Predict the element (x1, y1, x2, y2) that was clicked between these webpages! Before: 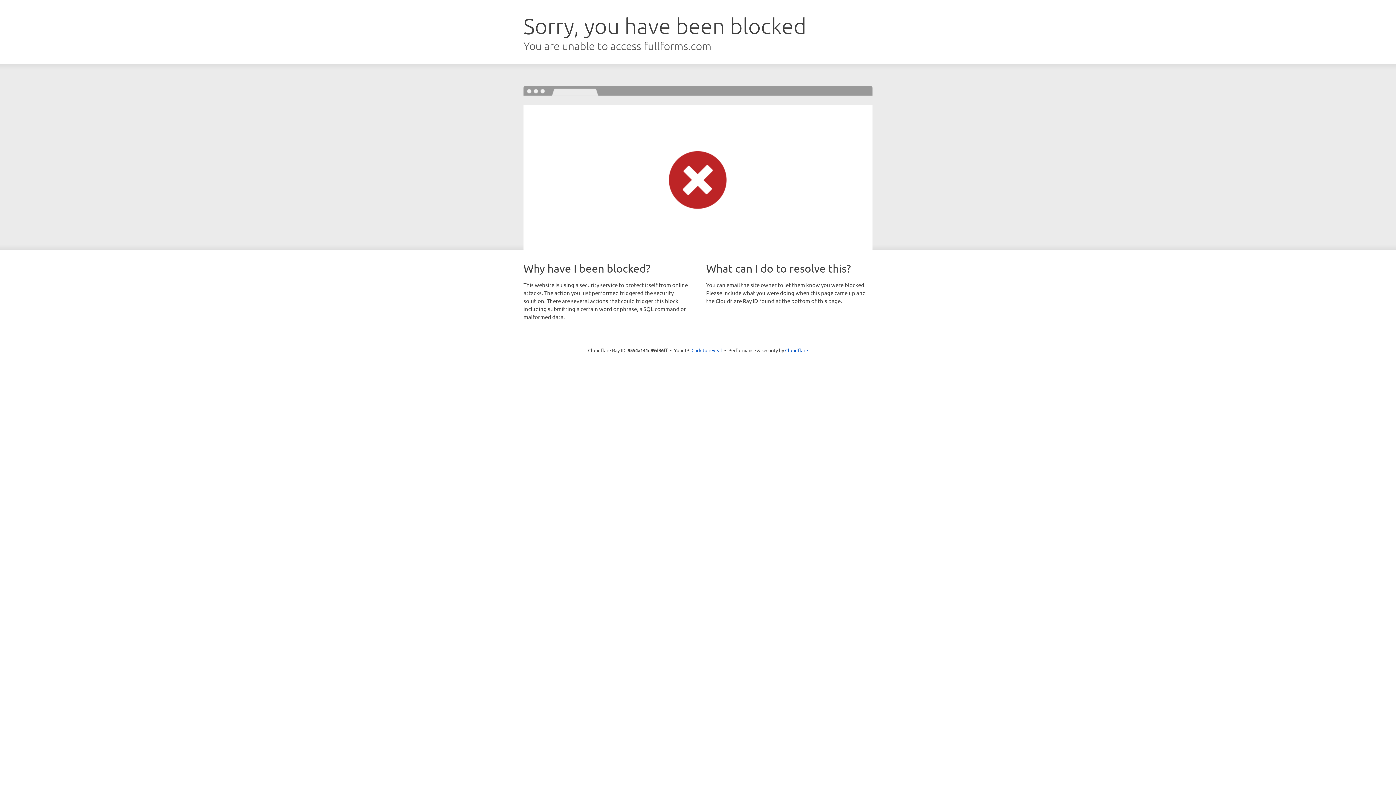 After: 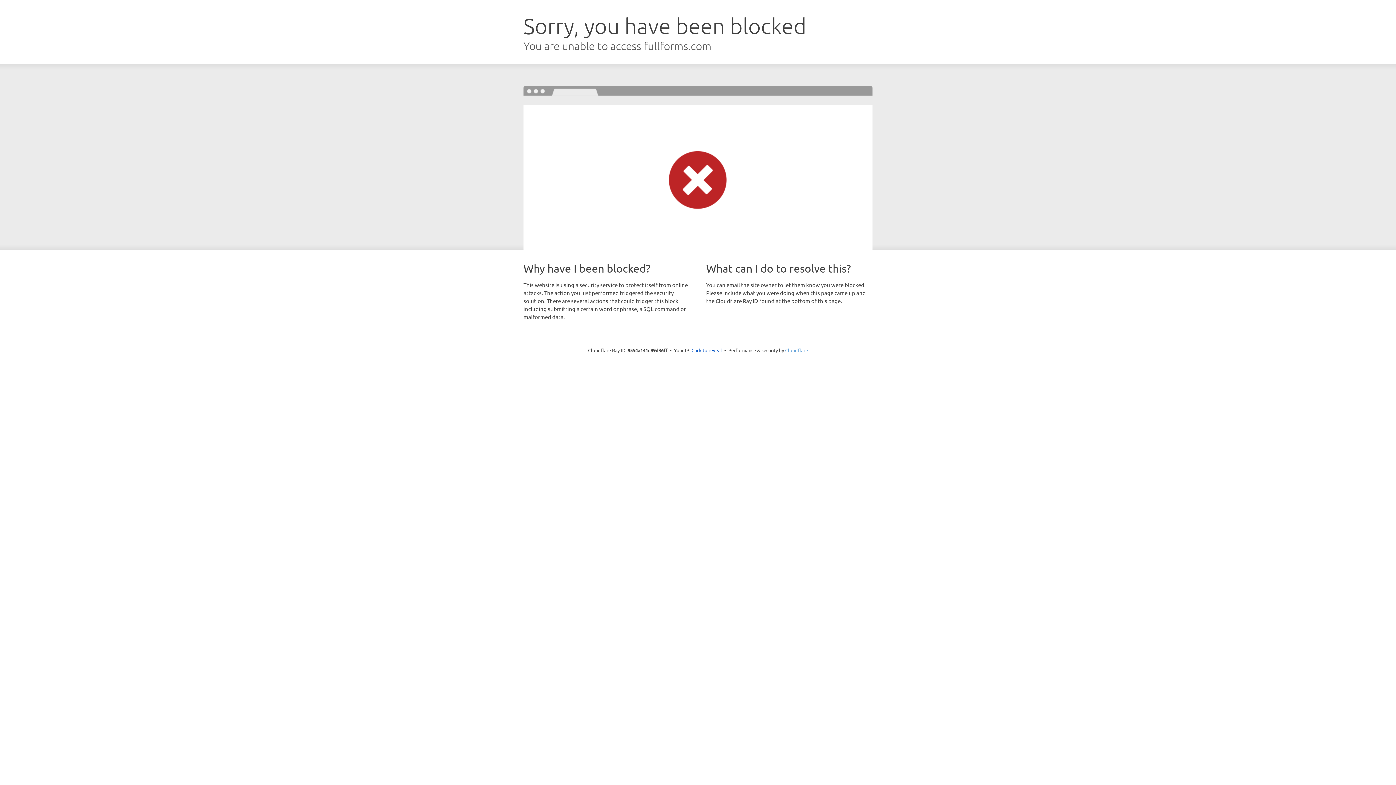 Action: label: Cloudflare bbox: (785, 347, 808, 353)